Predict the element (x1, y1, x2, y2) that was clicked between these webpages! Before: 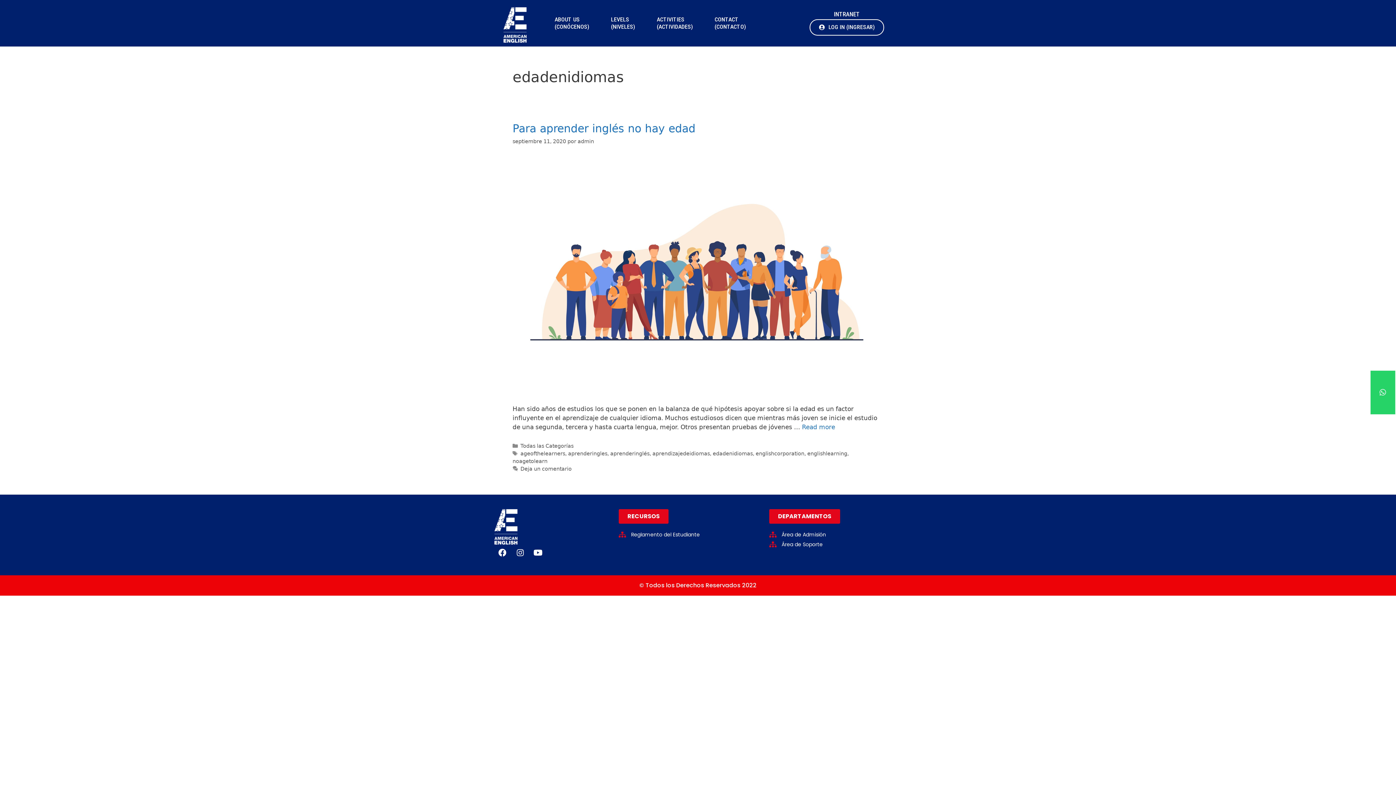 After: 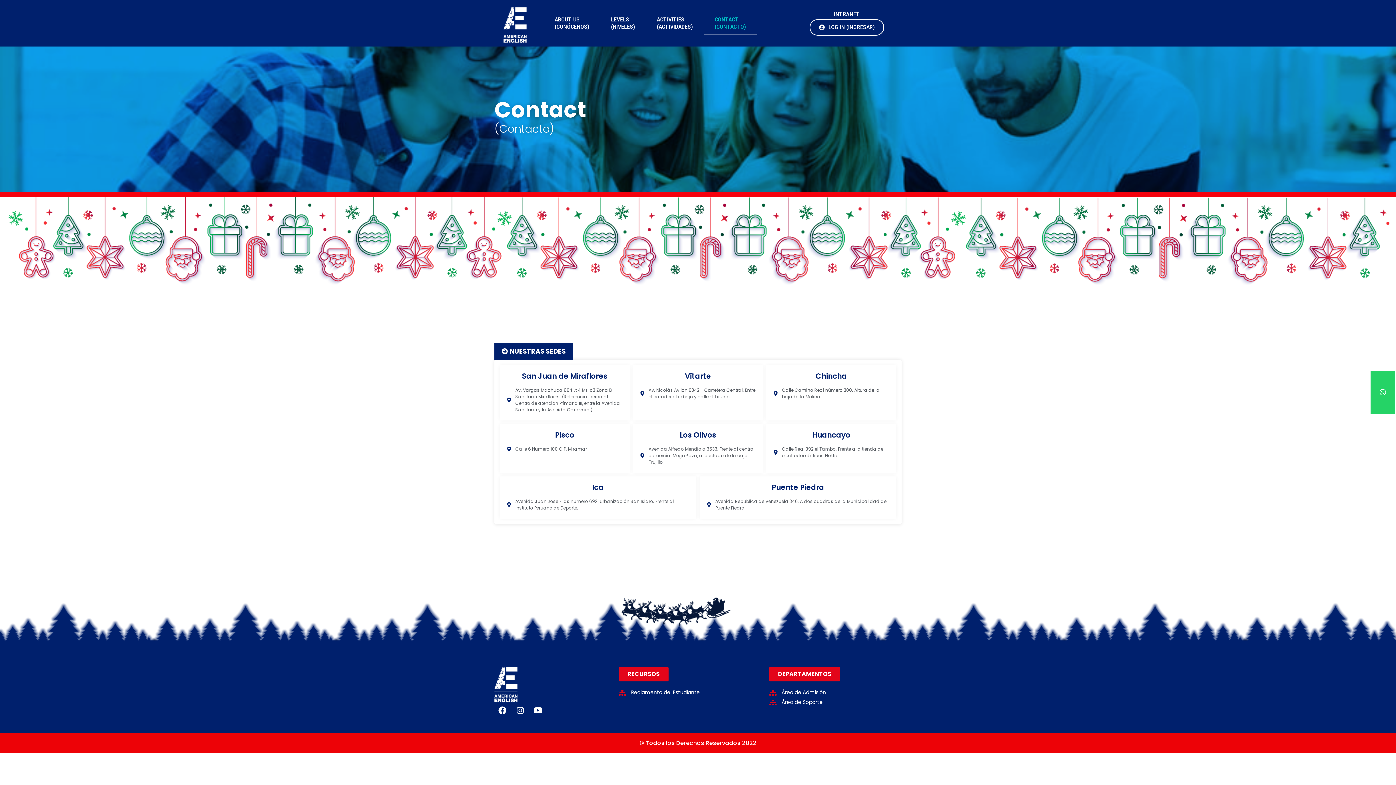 Action: label: CONTACT
(CONTACTO) bbox: (703, 11, 756, 35)